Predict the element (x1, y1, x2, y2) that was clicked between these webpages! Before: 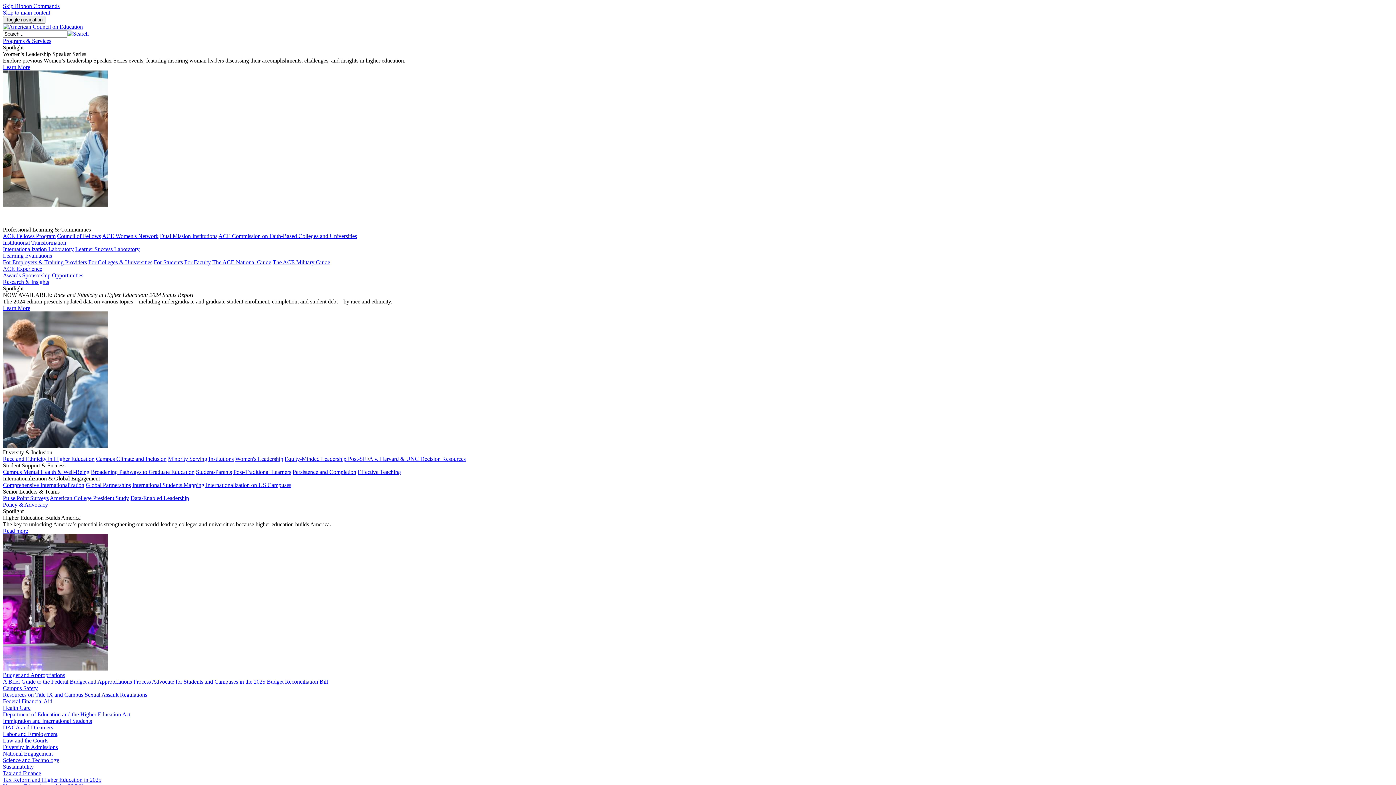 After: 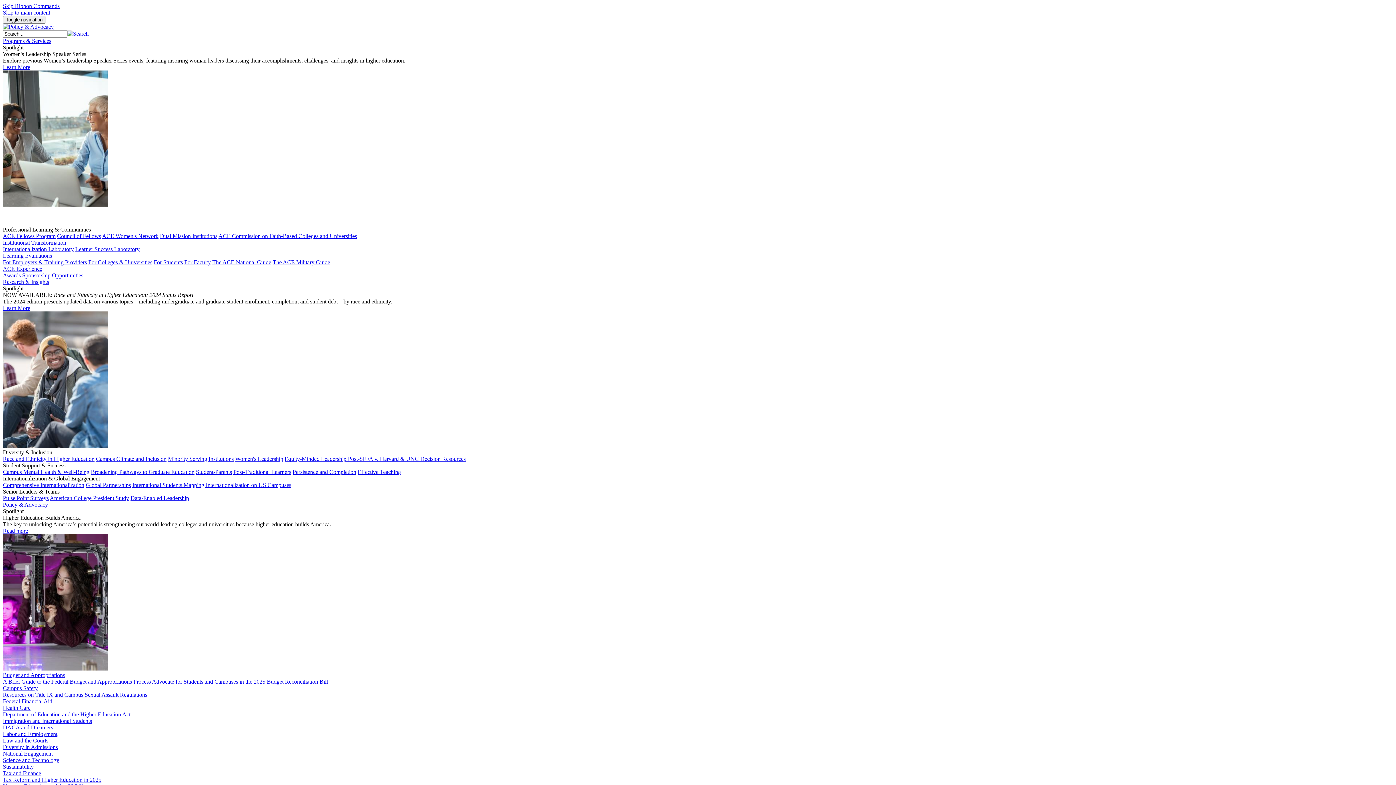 Action: bbox: (2, 692, 147, 698) label: Resources on Title IX and Campus Sexual Assault Regulations